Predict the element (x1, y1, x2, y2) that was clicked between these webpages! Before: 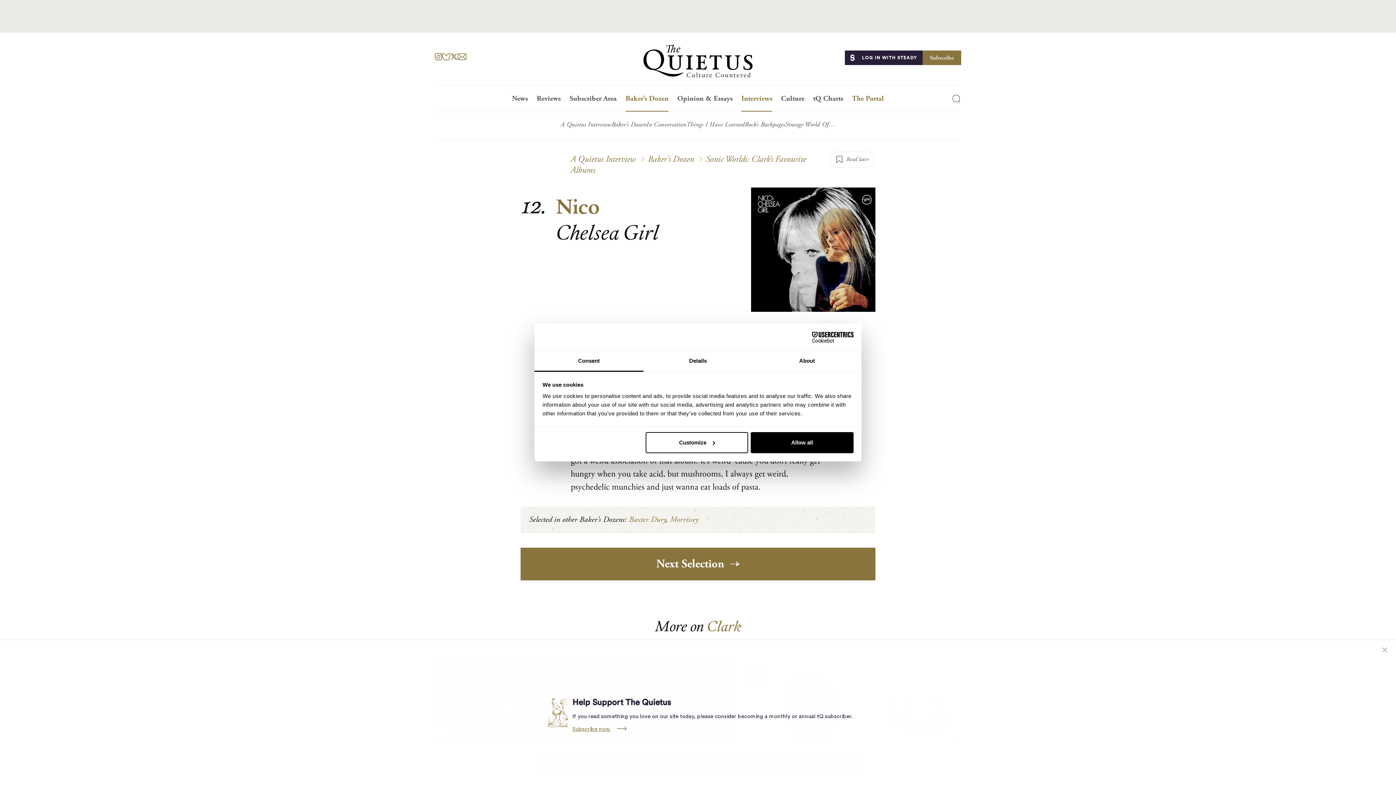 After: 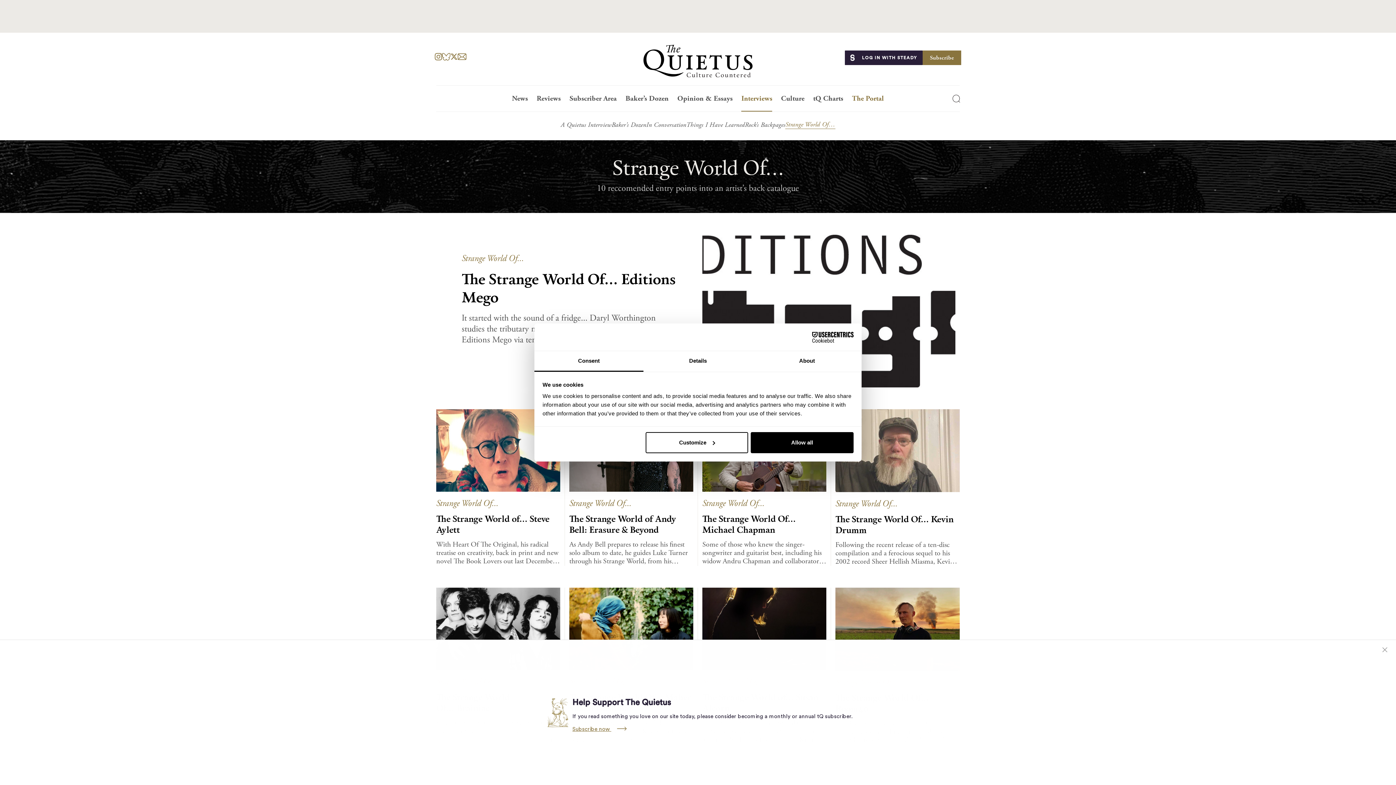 Action: label: Strange World Of… bbox: (785, 120, 835, 128)